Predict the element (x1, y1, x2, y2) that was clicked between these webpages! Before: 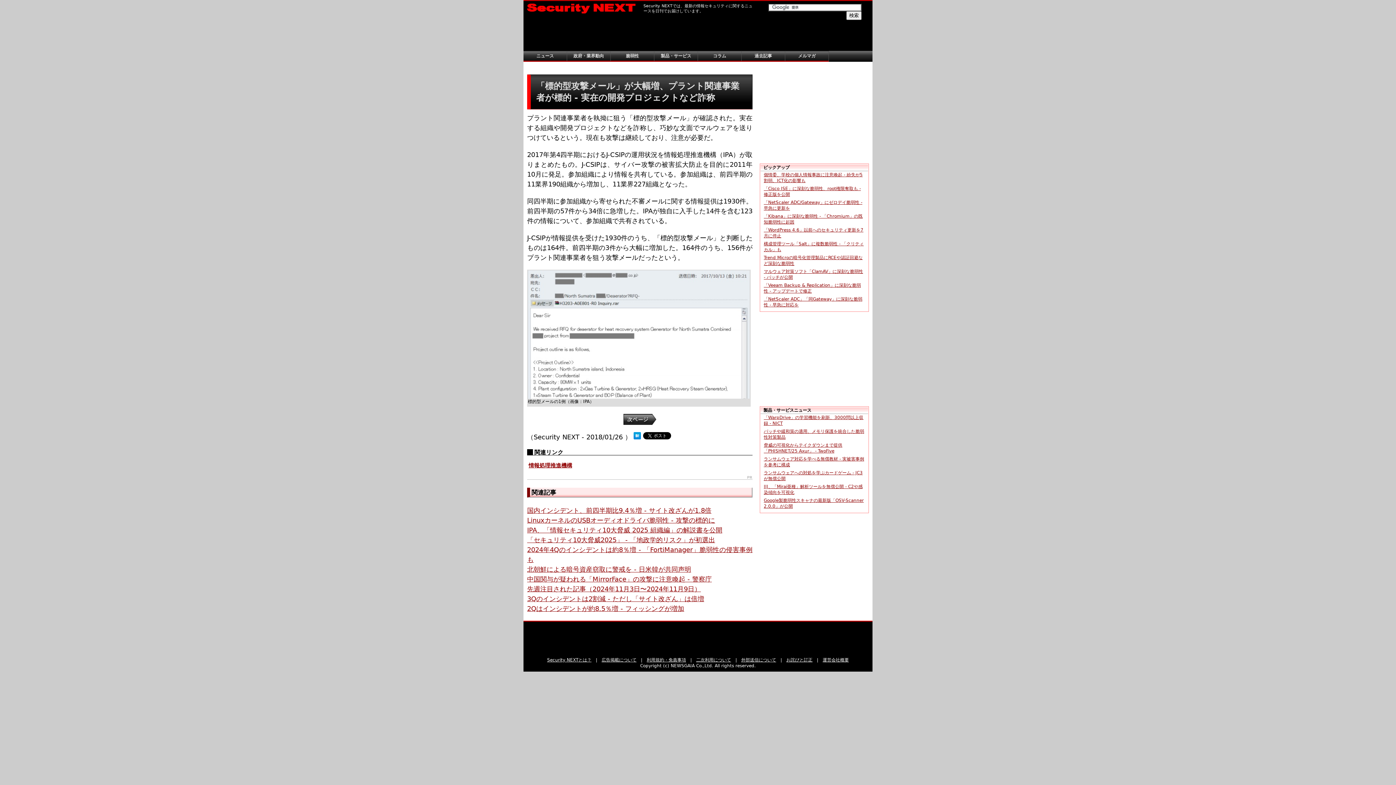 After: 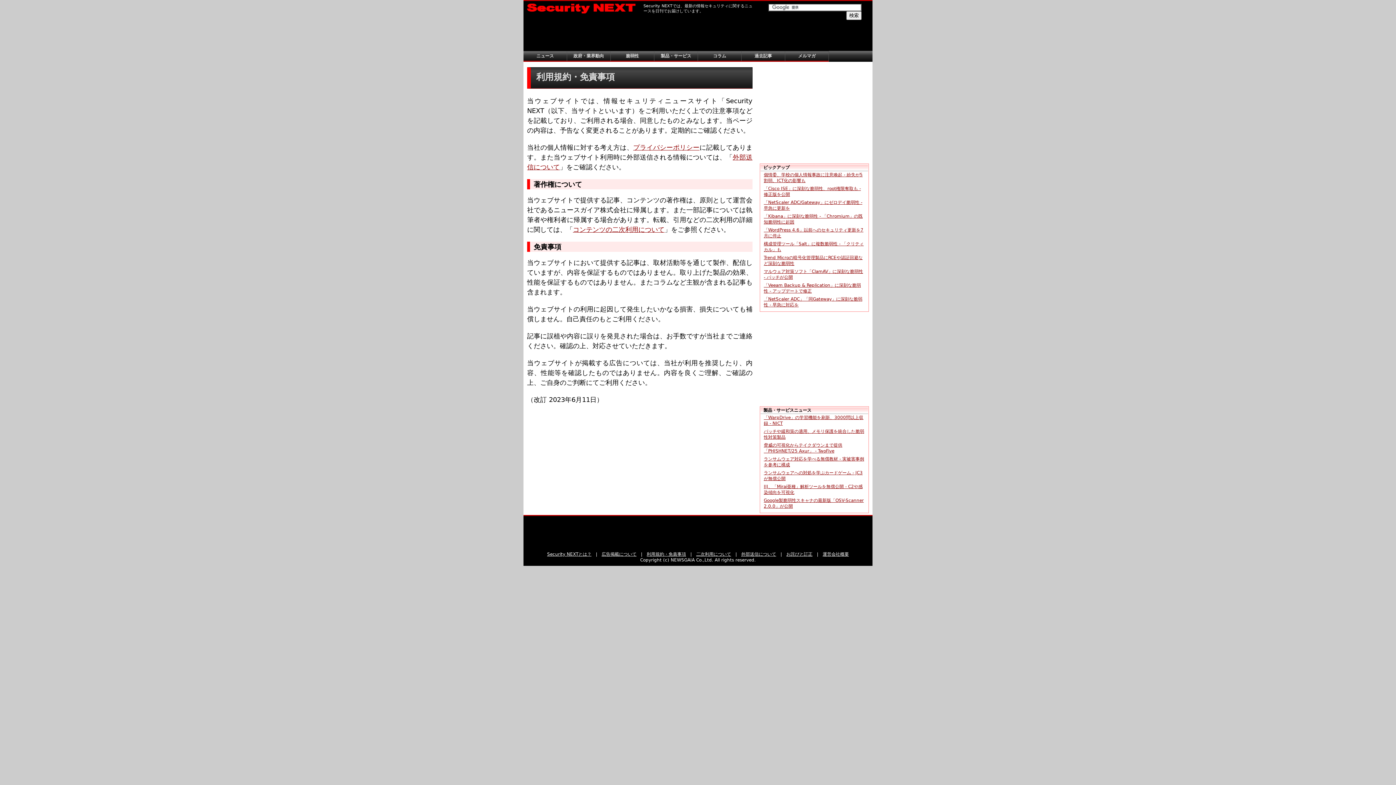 Action: bbox: (646, 657, 686, 663) label: 利用規約・免責事項